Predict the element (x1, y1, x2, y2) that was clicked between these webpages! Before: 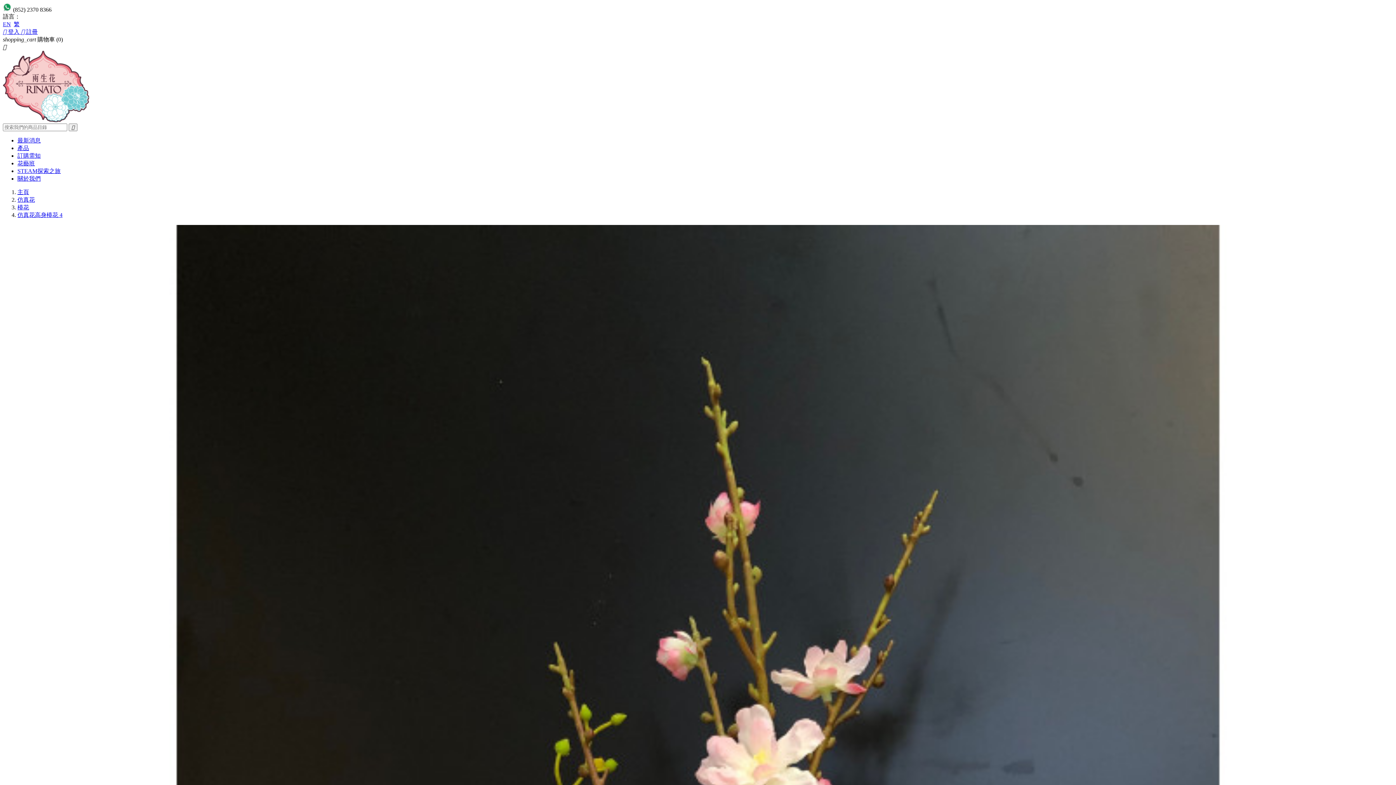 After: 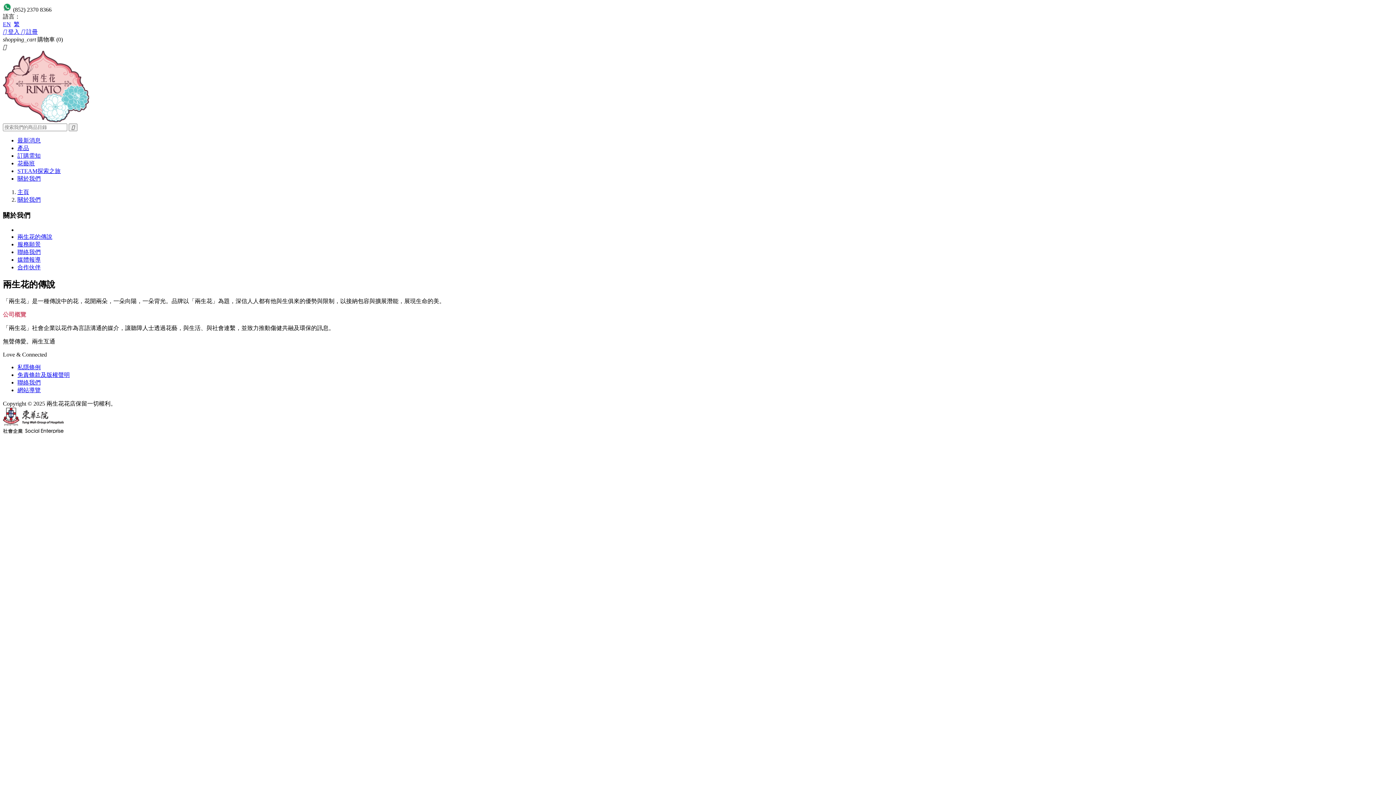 Action: bbox: (17, 175, 40, 181) label: 關於我們